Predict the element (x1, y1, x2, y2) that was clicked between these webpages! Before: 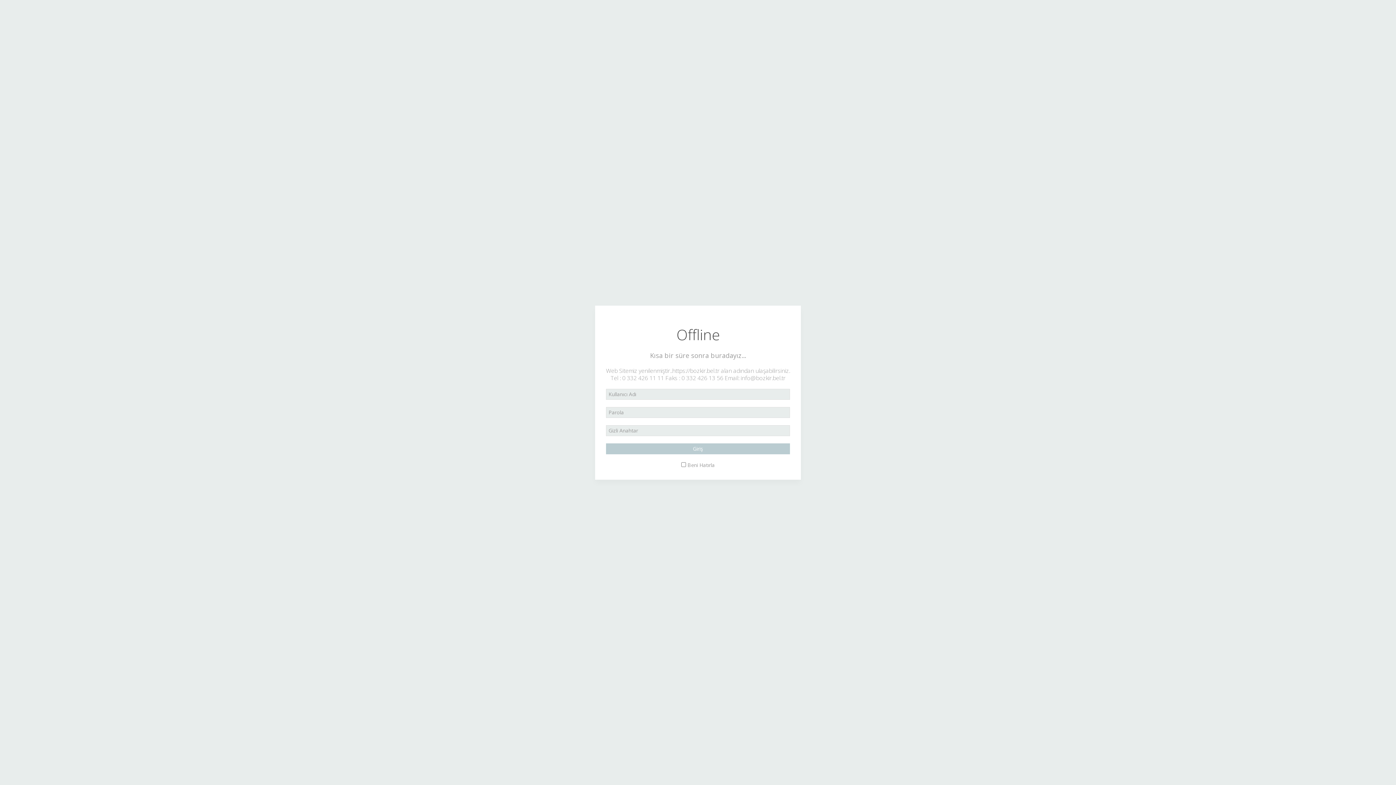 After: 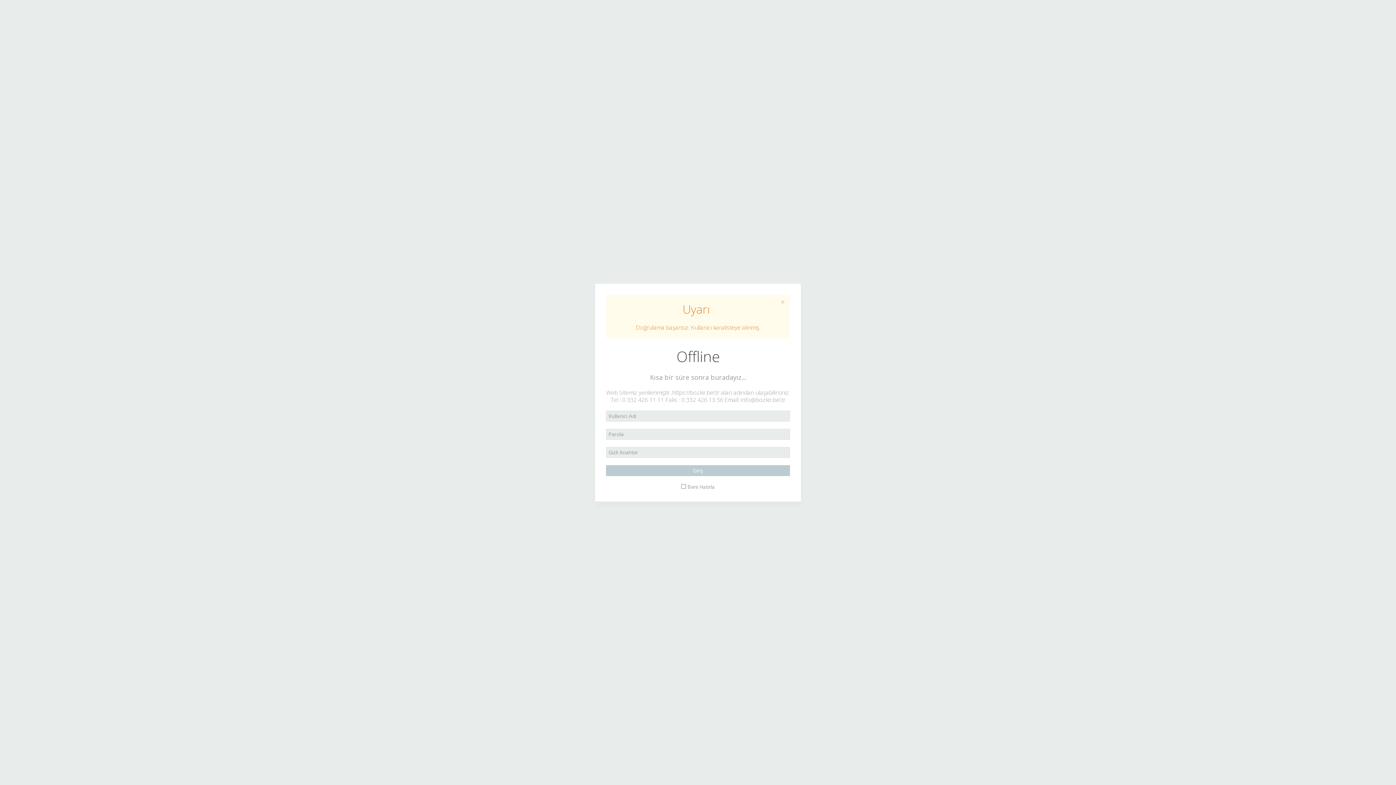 Action: label: Giriş bbox: (606, 443, 790, 454)